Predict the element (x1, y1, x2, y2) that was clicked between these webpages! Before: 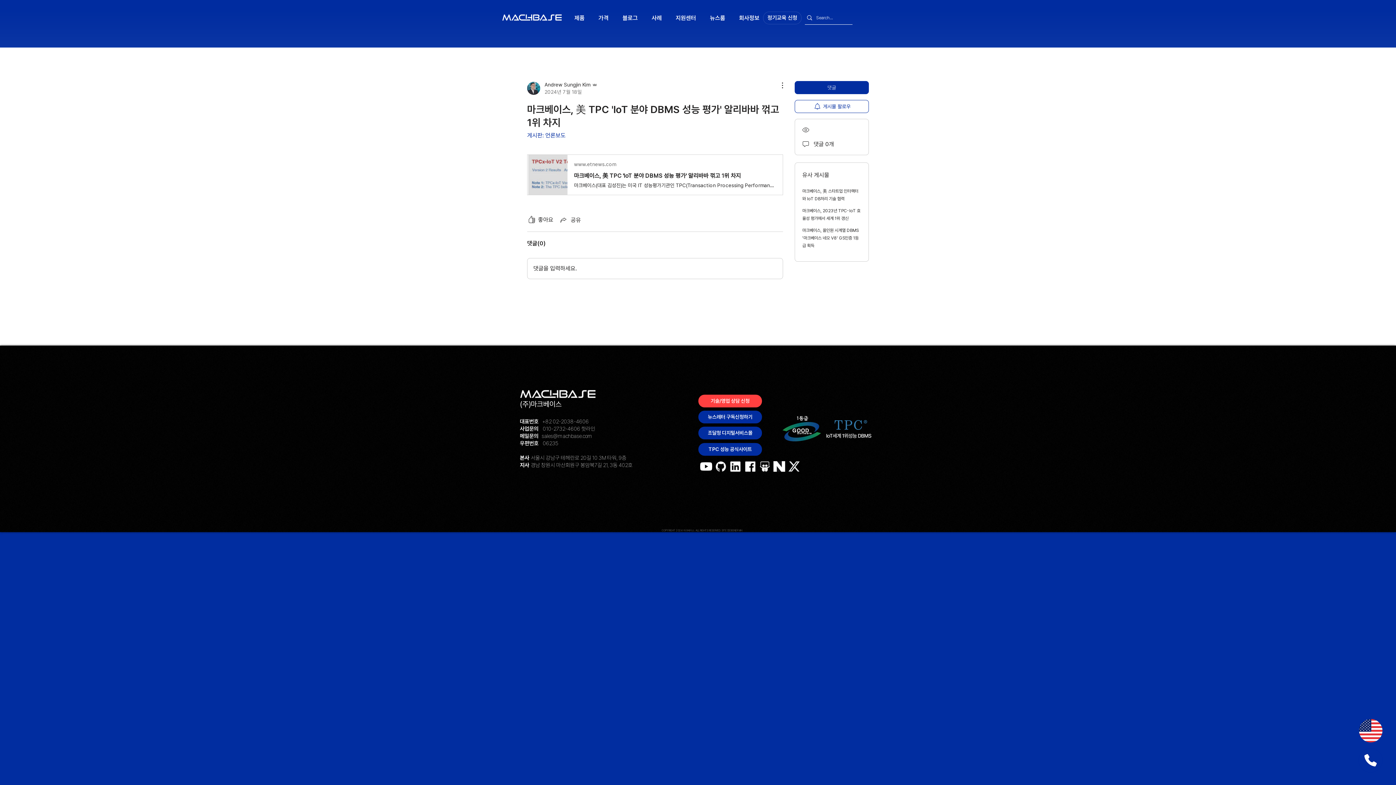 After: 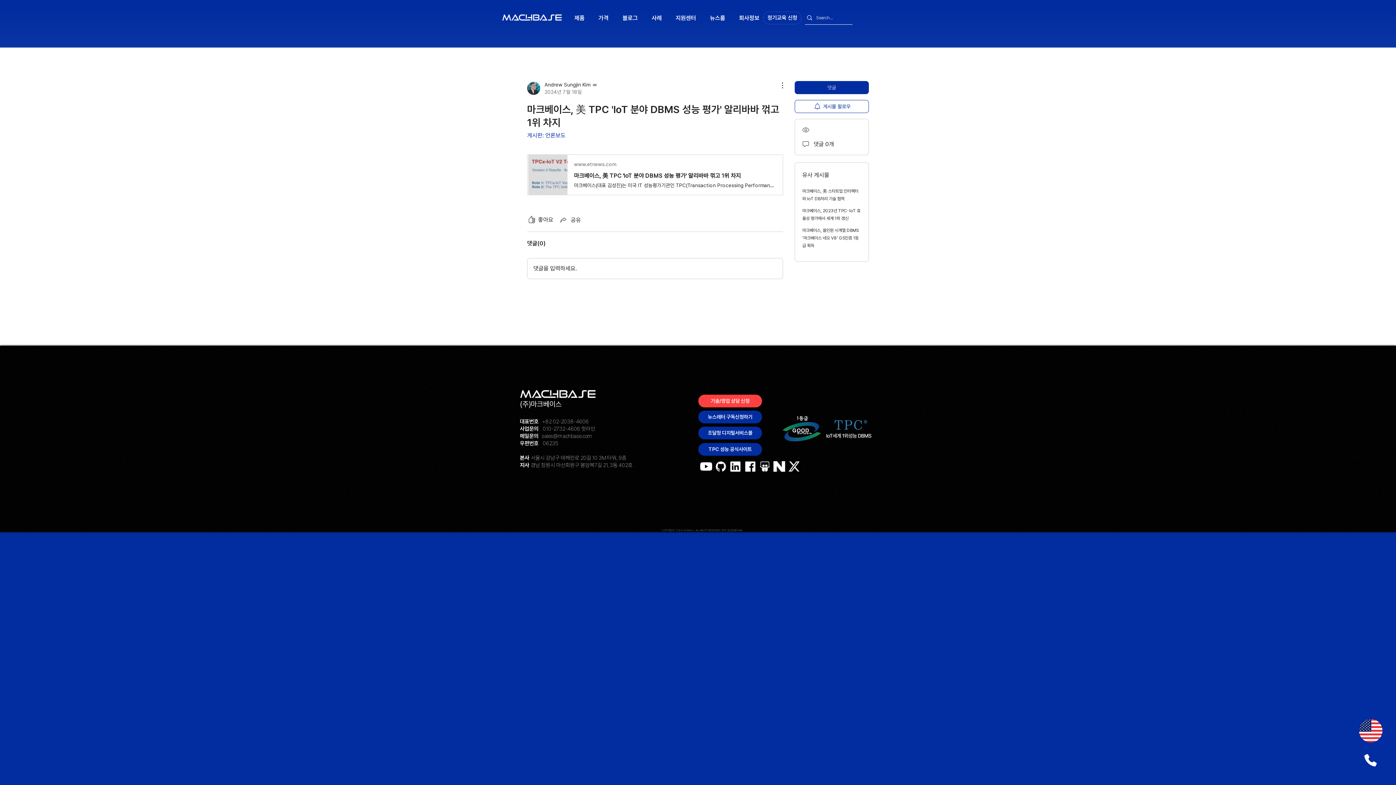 Action: label: sales@machbase.com bbox: (541, 433, 592, 439)